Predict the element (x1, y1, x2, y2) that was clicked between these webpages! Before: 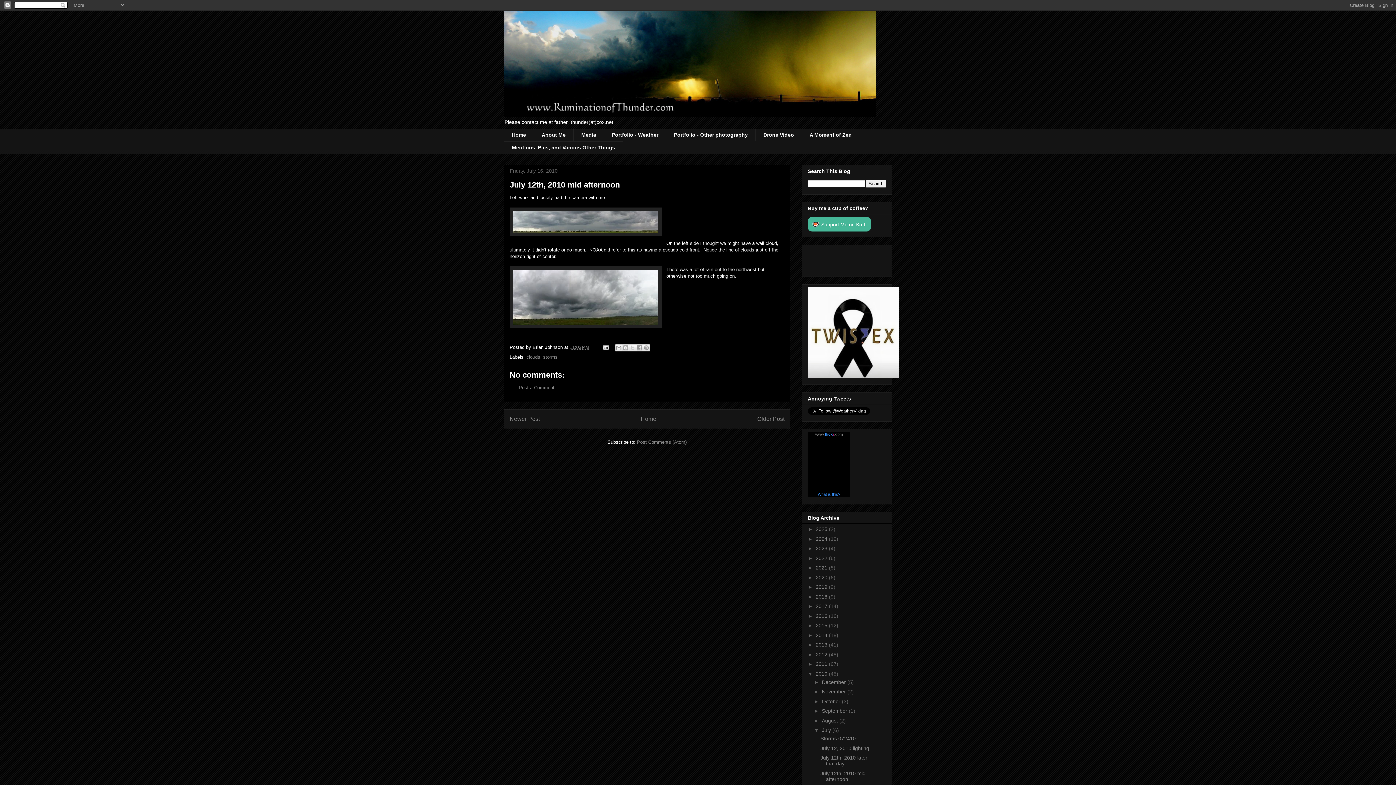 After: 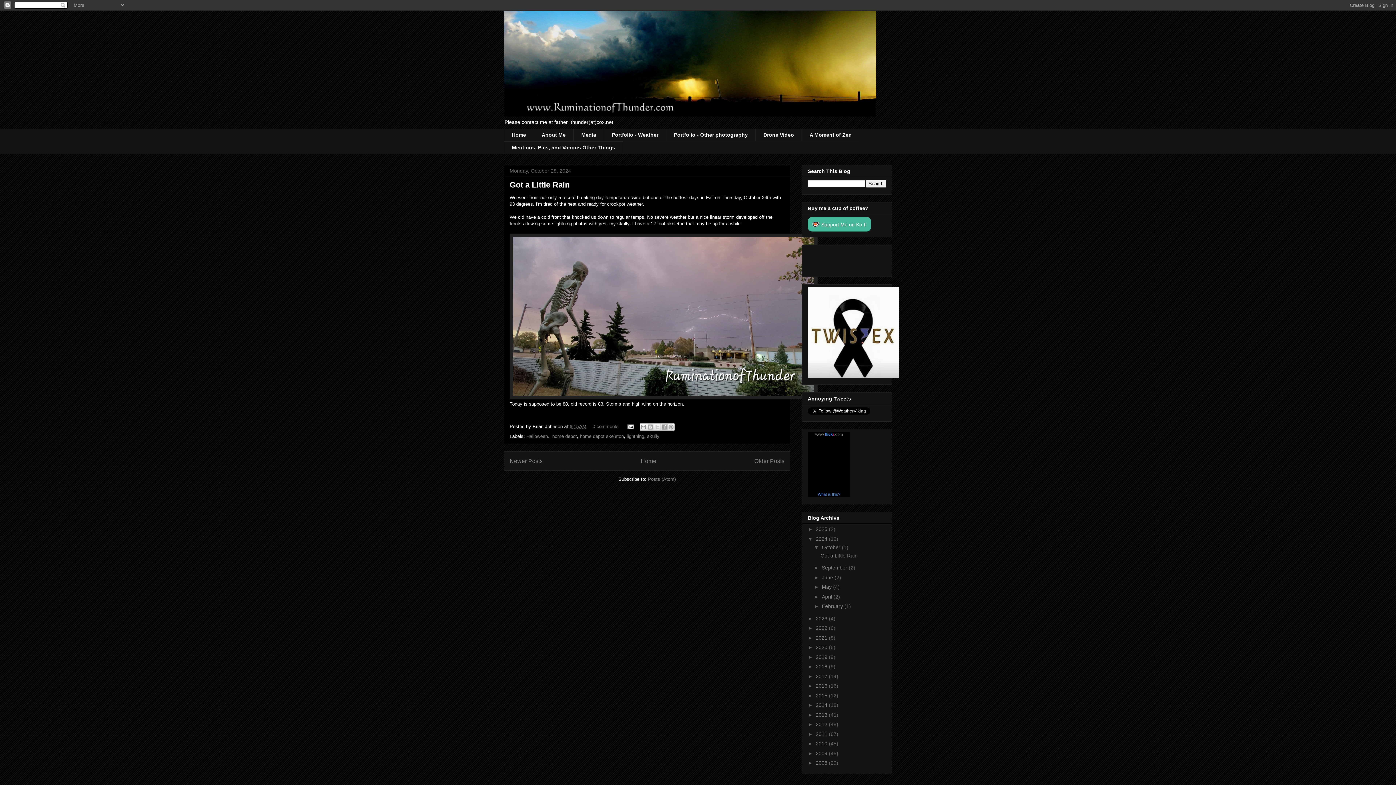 Action: label: 2024  bbox: (816, 536, 829, 542)